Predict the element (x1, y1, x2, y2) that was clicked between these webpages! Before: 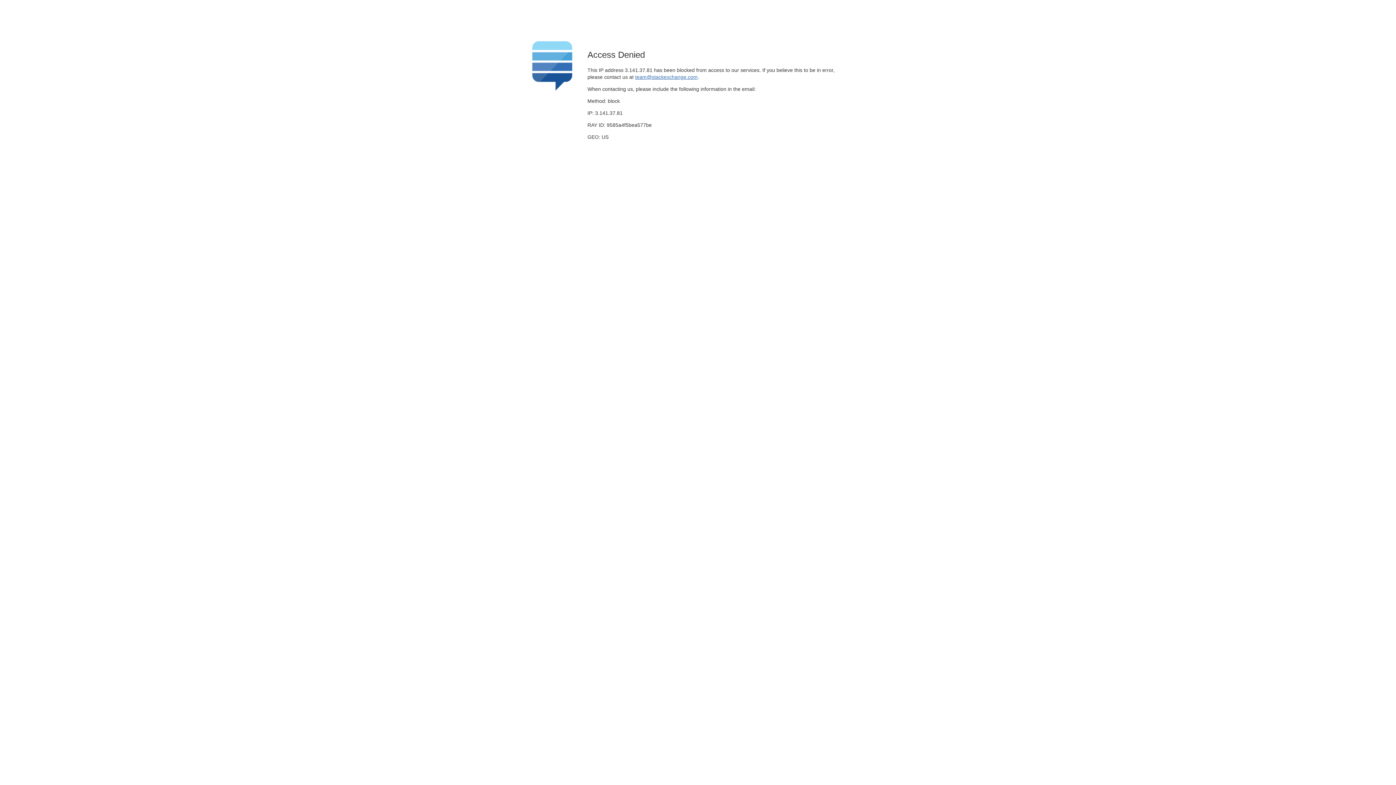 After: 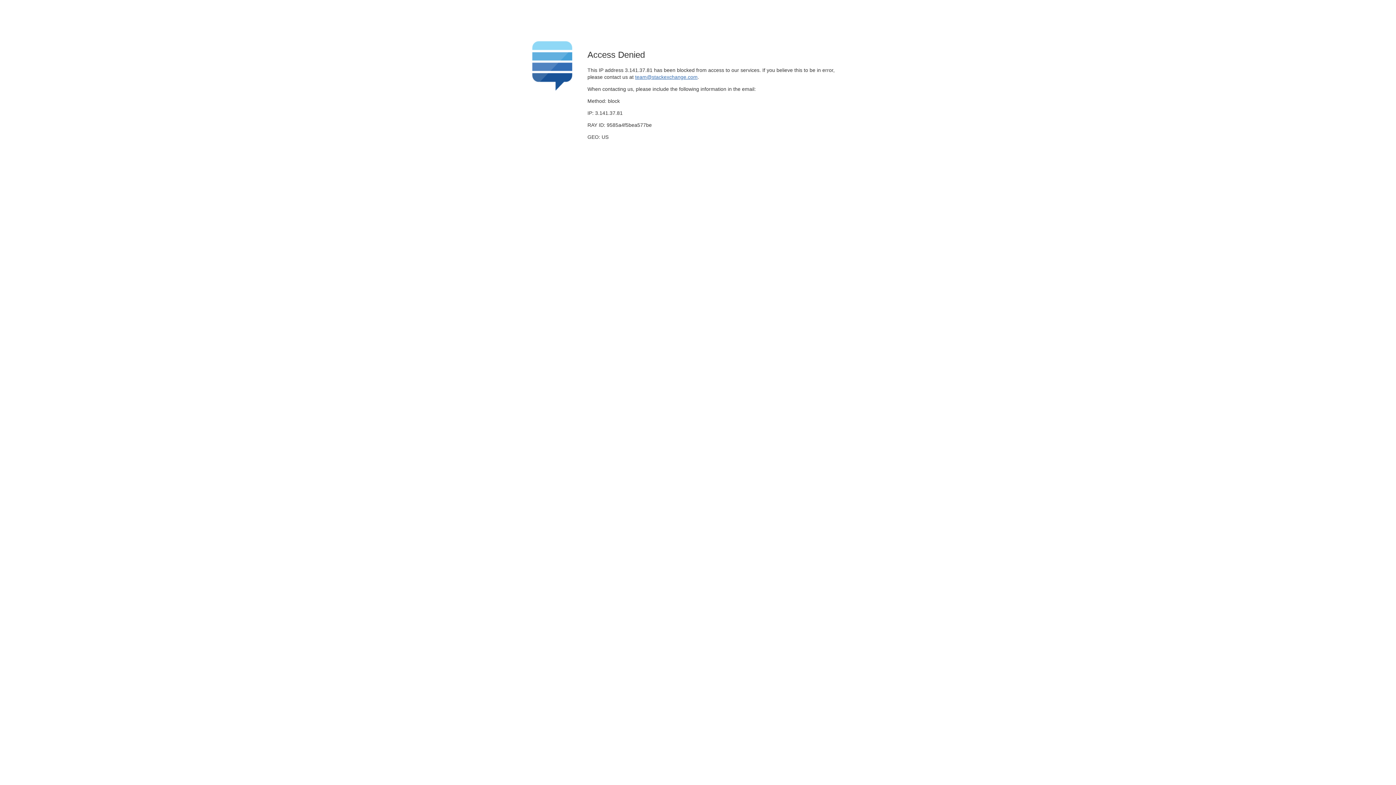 Action: bbox: (635, 74, 697, 79) label: team@stackexchange.com